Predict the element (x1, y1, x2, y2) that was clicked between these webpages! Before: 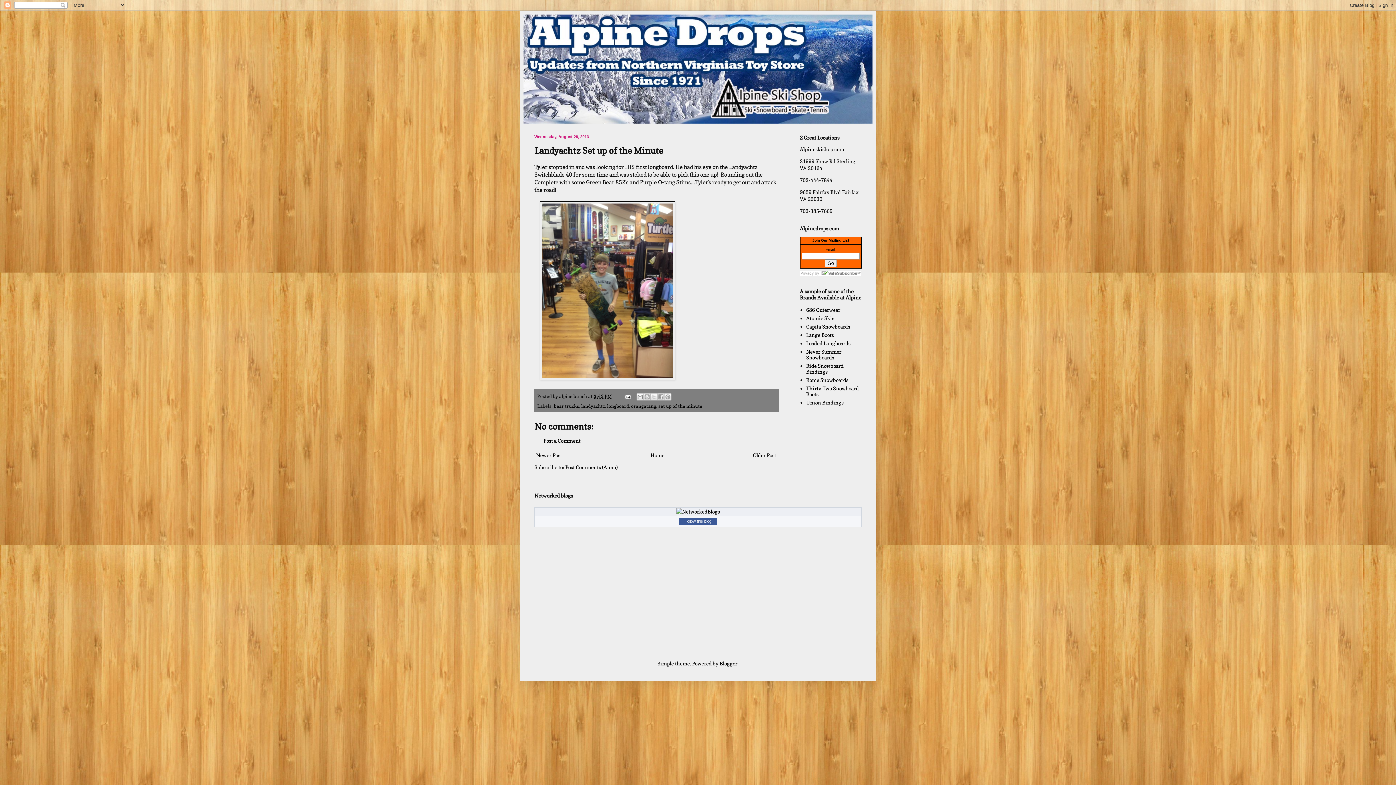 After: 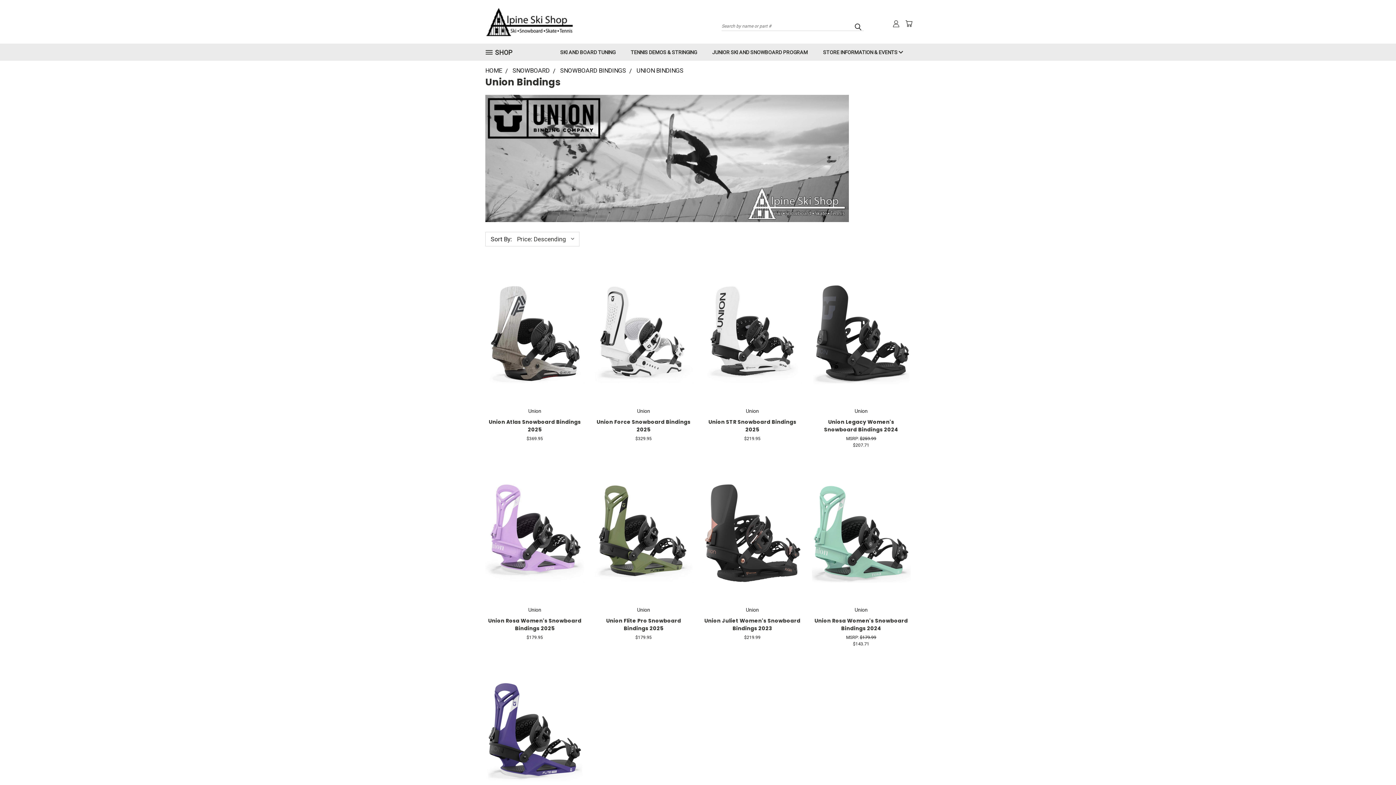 Action: label: Union Bindings bbox: (806, 399, 843, 405)